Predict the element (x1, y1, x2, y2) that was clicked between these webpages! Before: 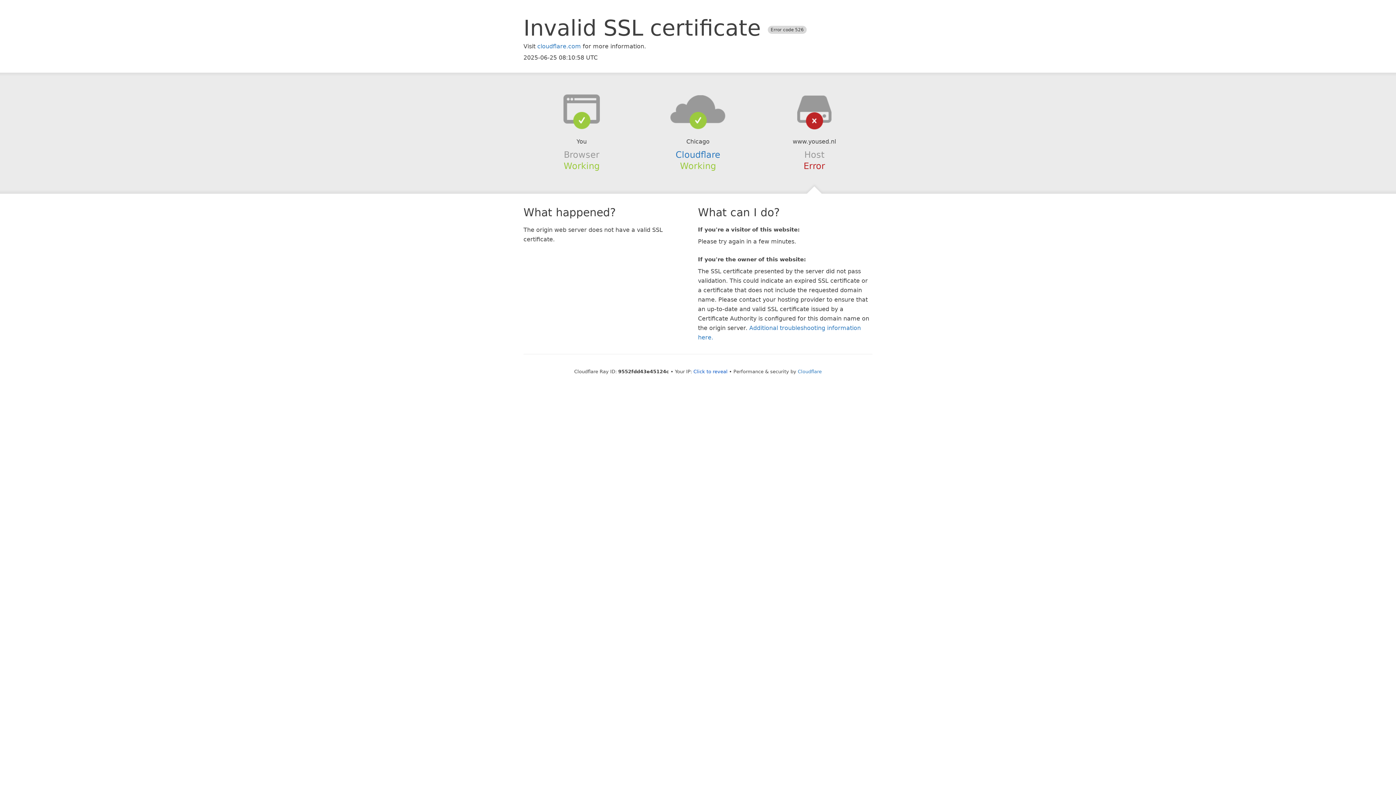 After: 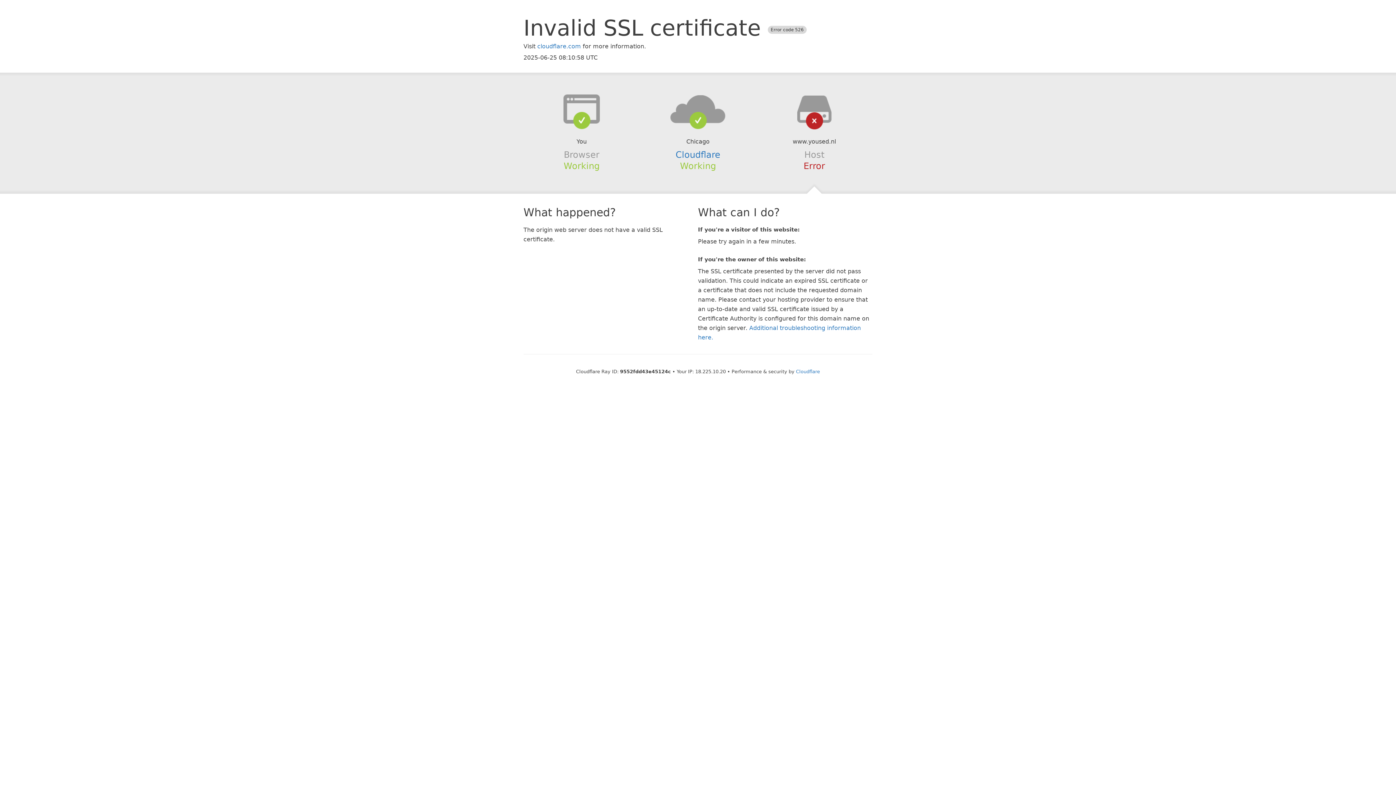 Action: bbox: (693, 368, 727, 374) label: Click to reveal